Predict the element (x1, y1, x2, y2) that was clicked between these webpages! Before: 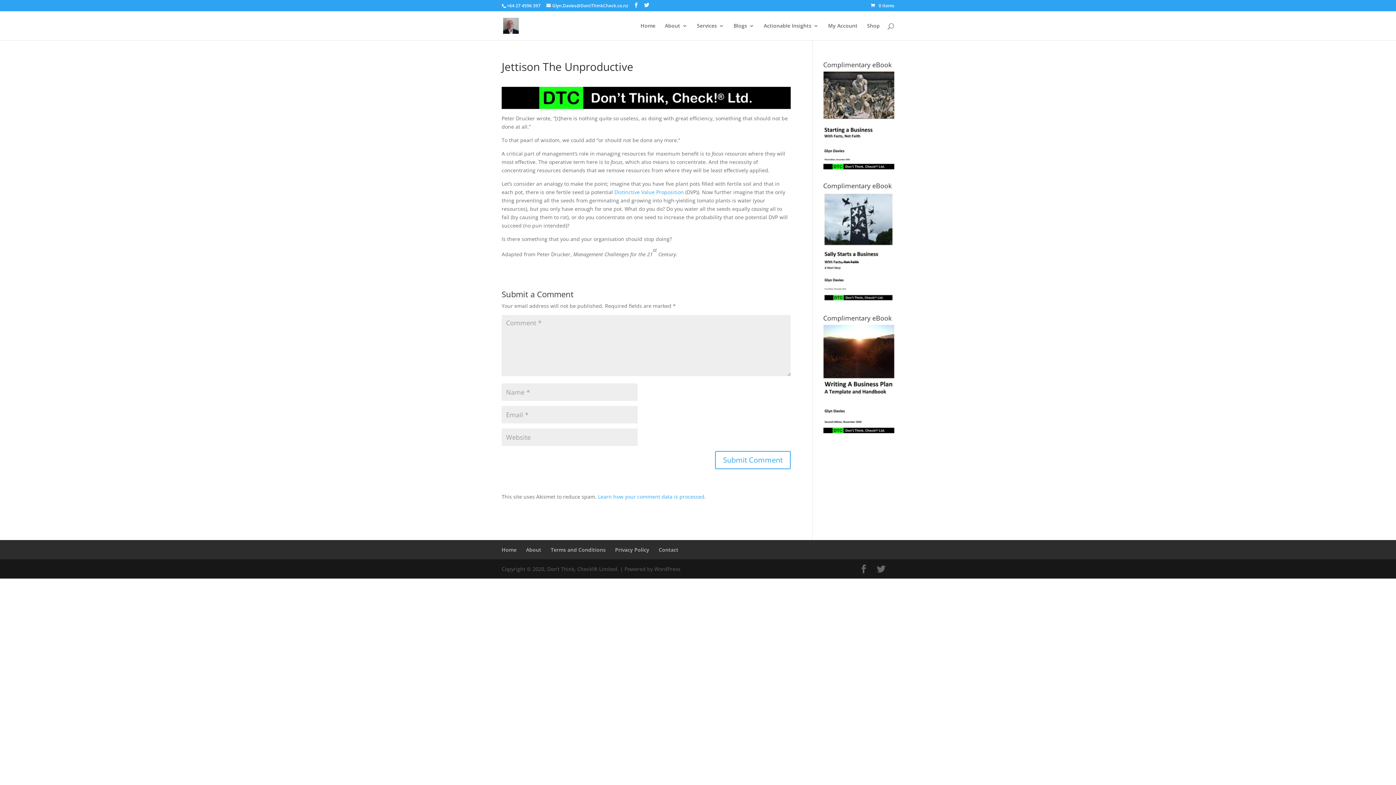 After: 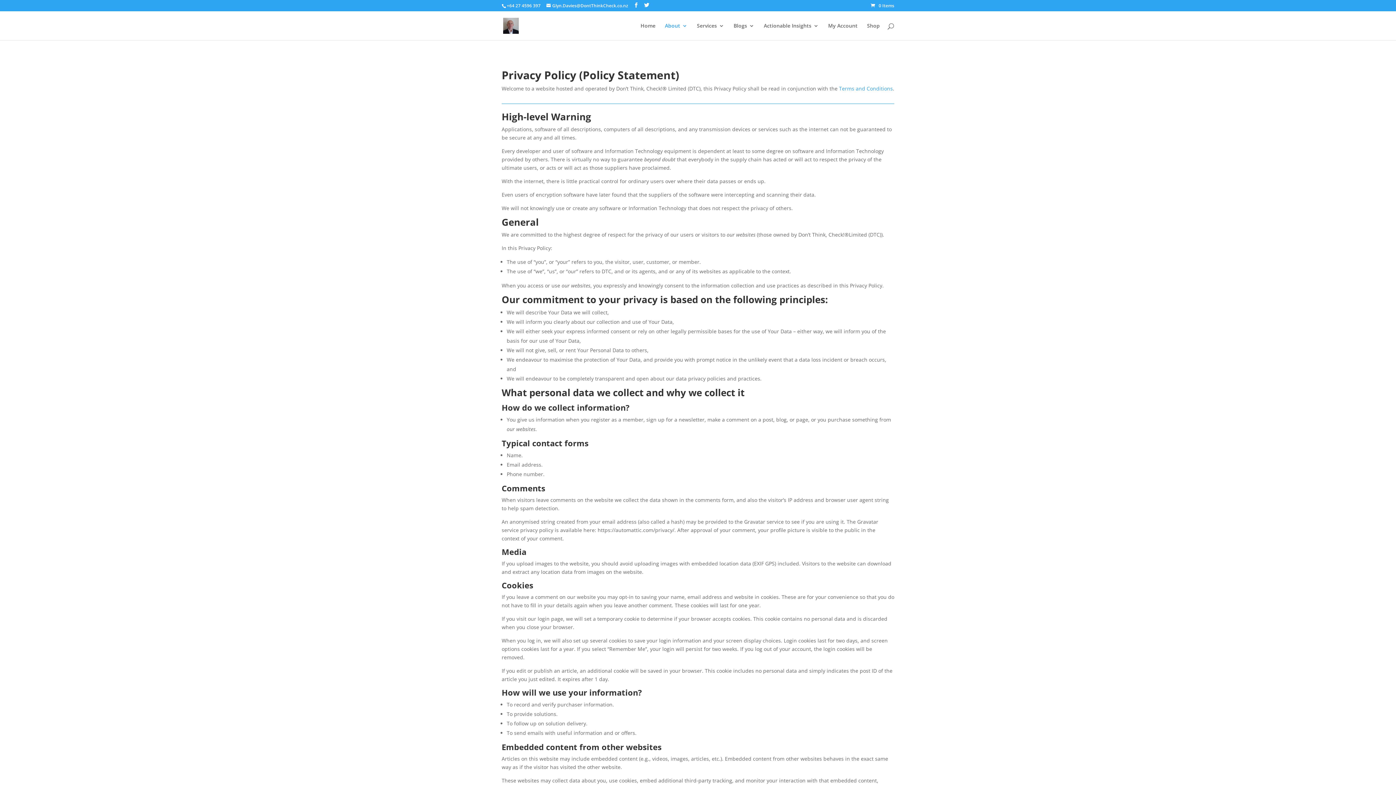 Action: bbox: (615, 546, 649, 553) label: Privacy Policy